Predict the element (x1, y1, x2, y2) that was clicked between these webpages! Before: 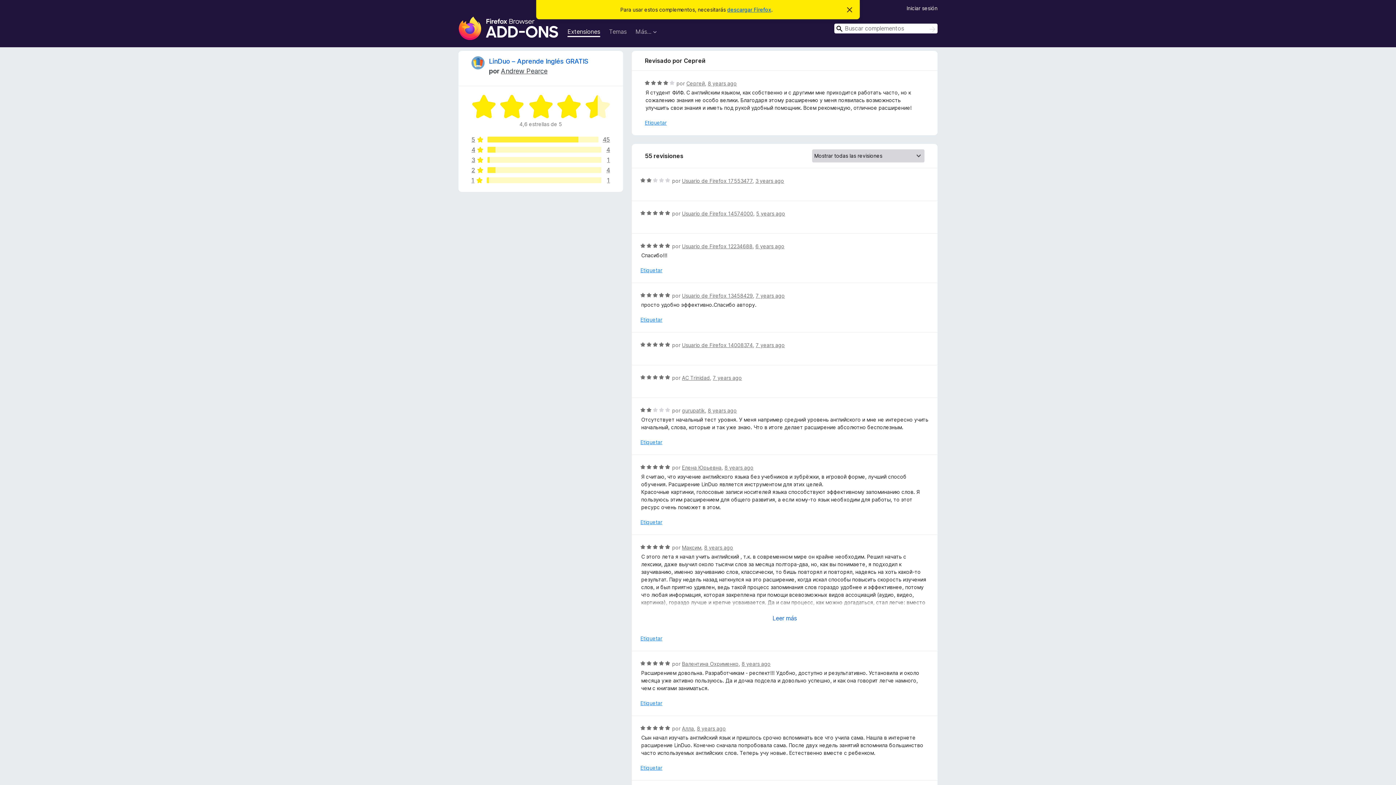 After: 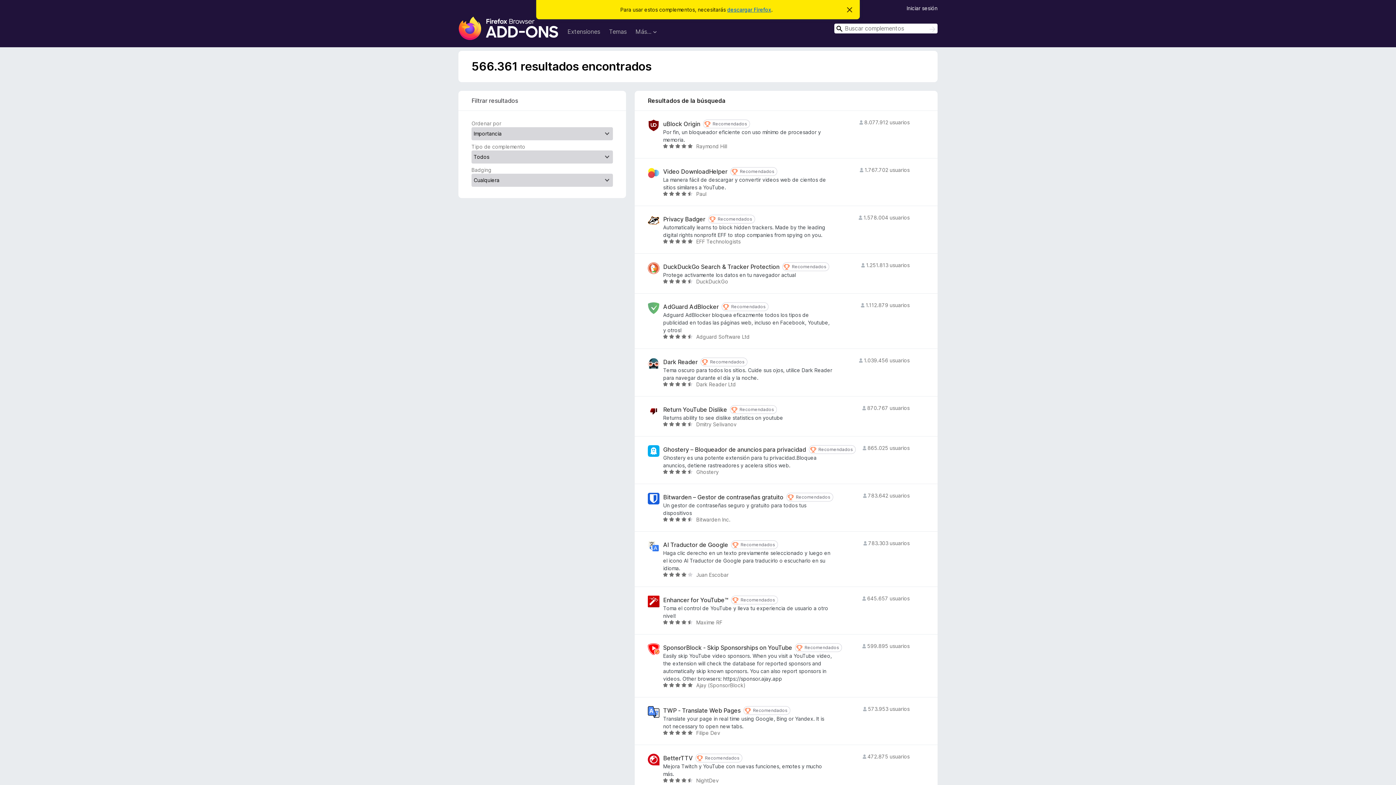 Action: label: Buscar bbox: (927, 25, 937, 33)